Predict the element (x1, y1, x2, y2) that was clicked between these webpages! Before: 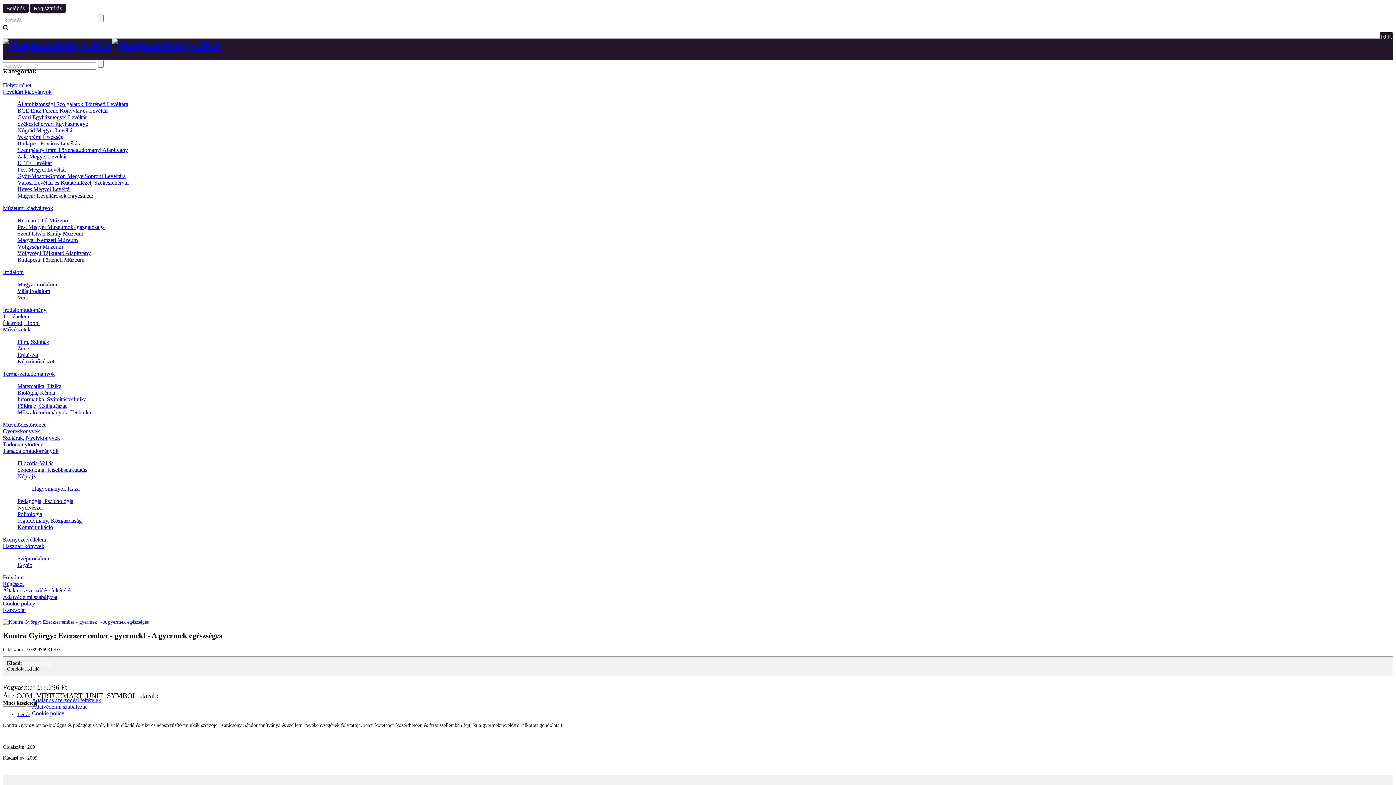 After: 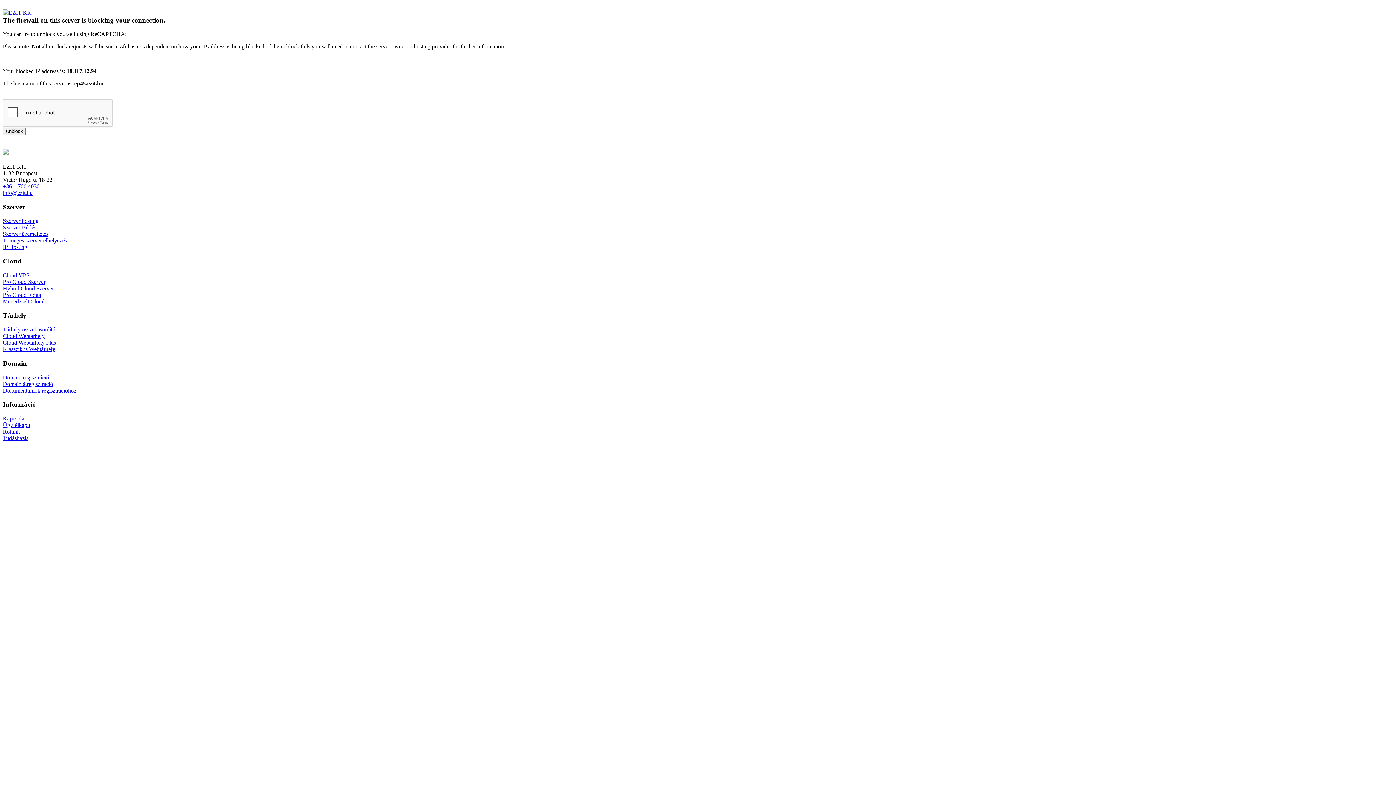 Action: label: Győri Egyházmegyei Levéltár bbox: (17, 114, 86, 120)